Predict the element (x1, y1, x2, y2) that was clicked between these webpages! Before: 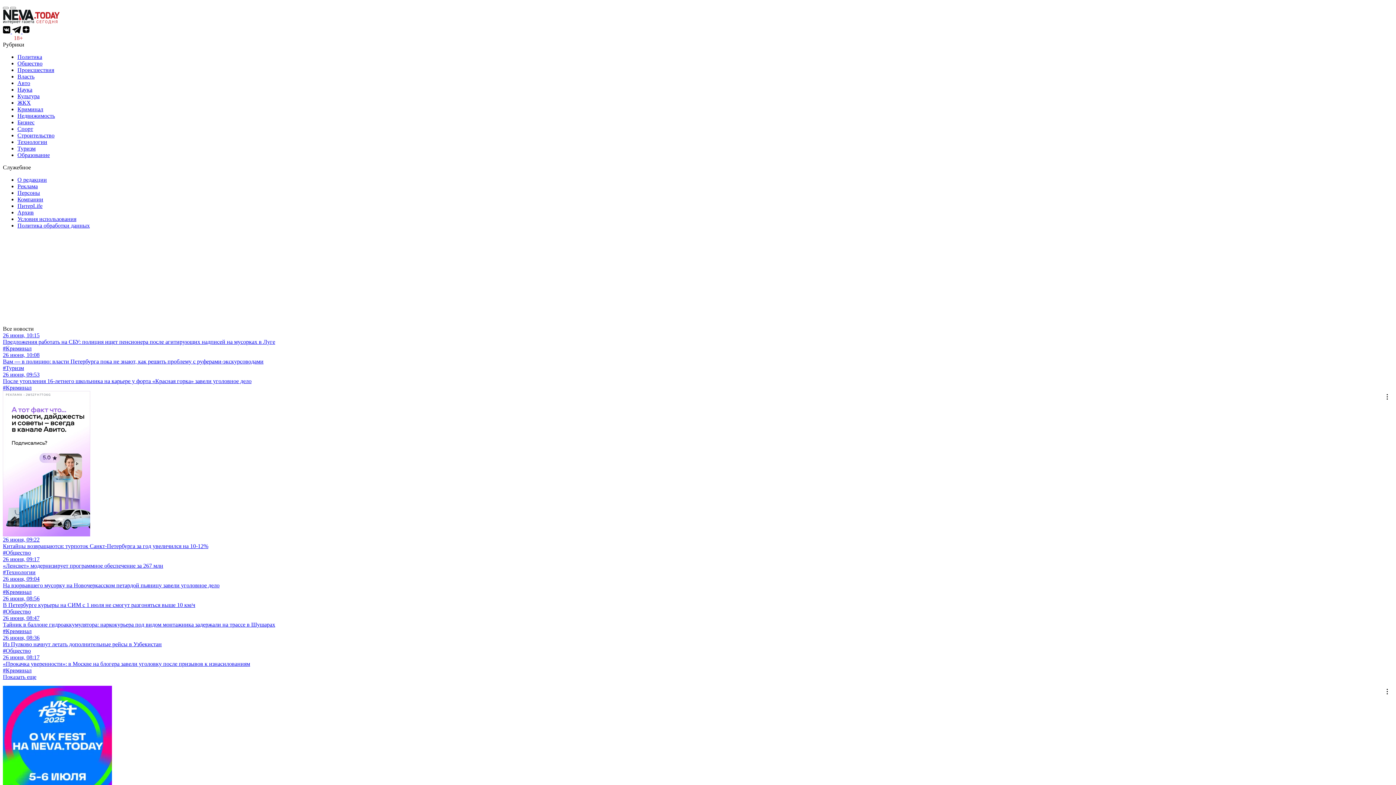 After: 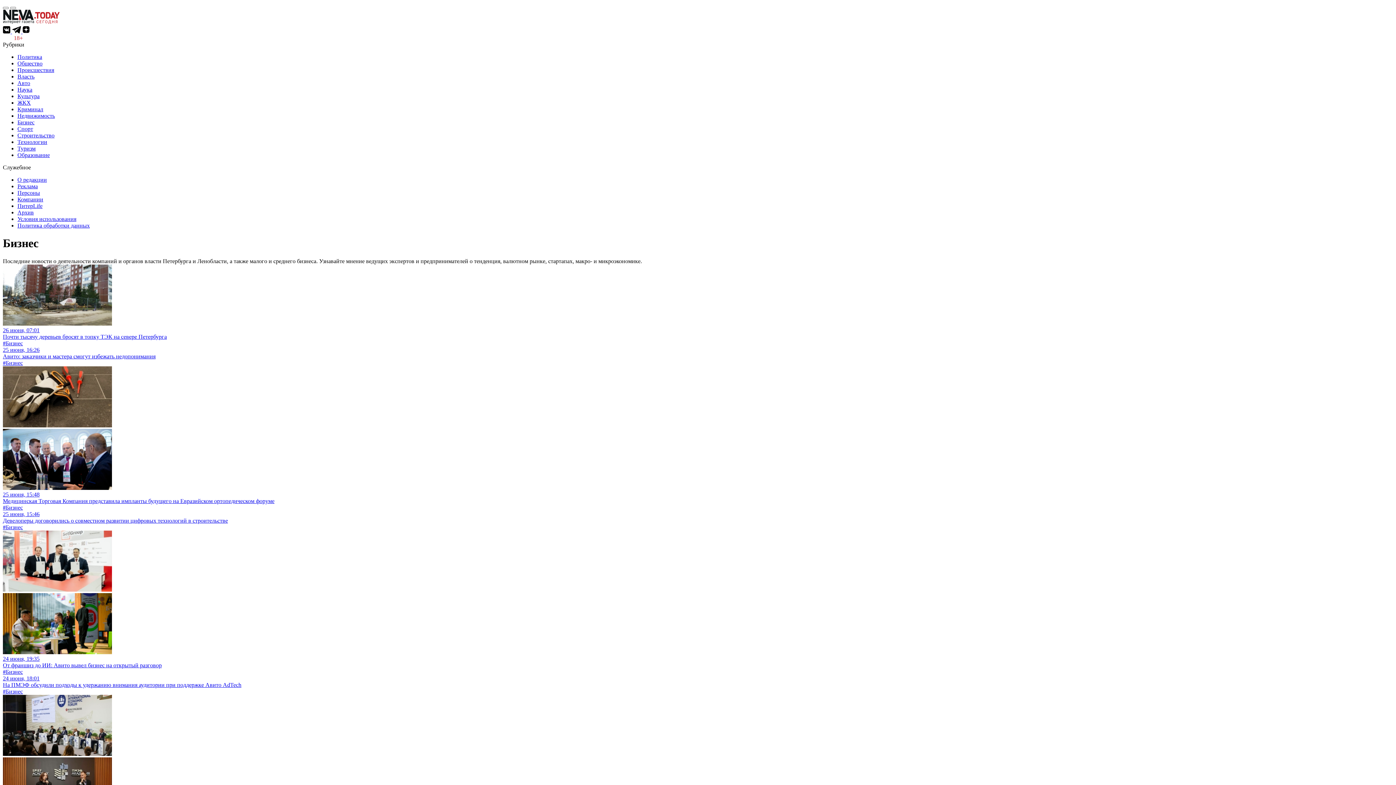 Action: label: Бизнес bbox: (17, 119, 34, 125)